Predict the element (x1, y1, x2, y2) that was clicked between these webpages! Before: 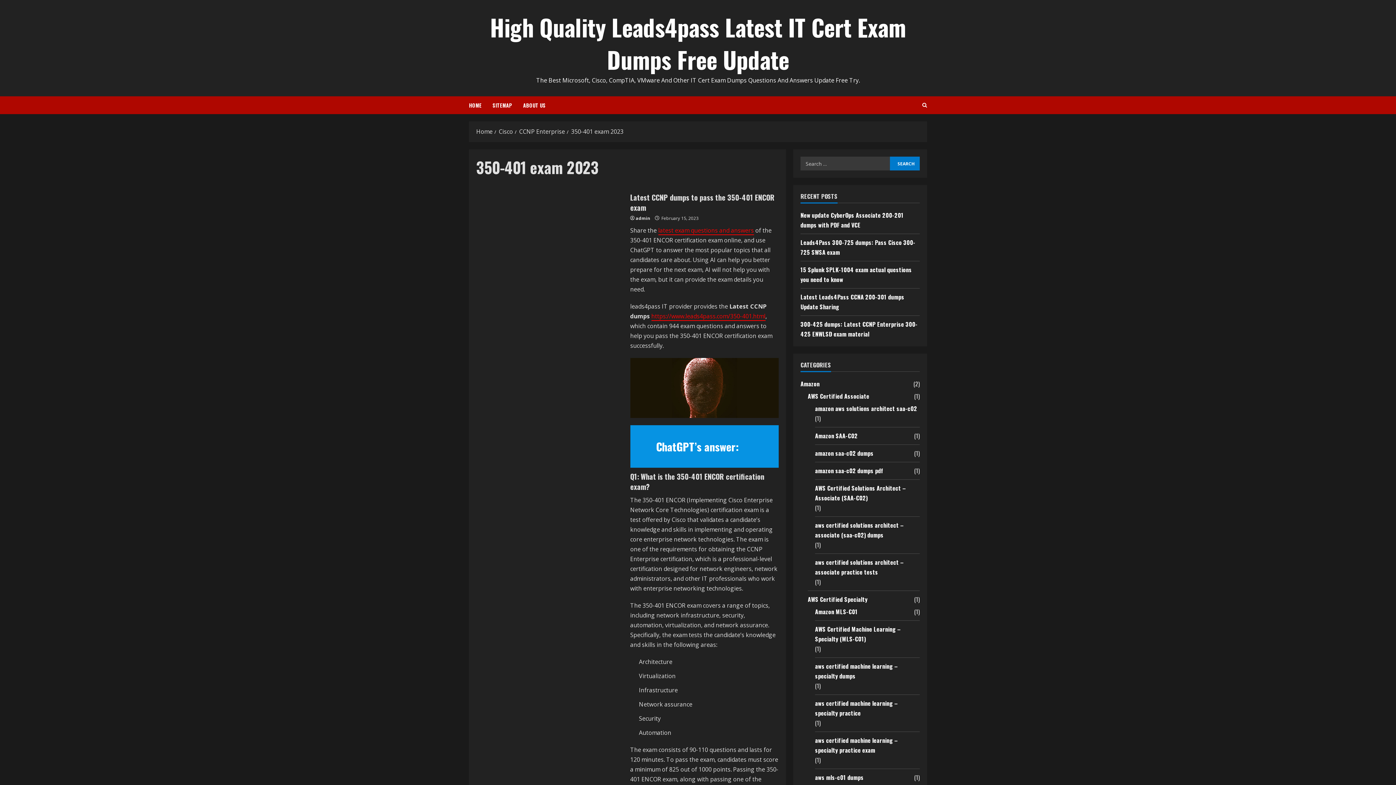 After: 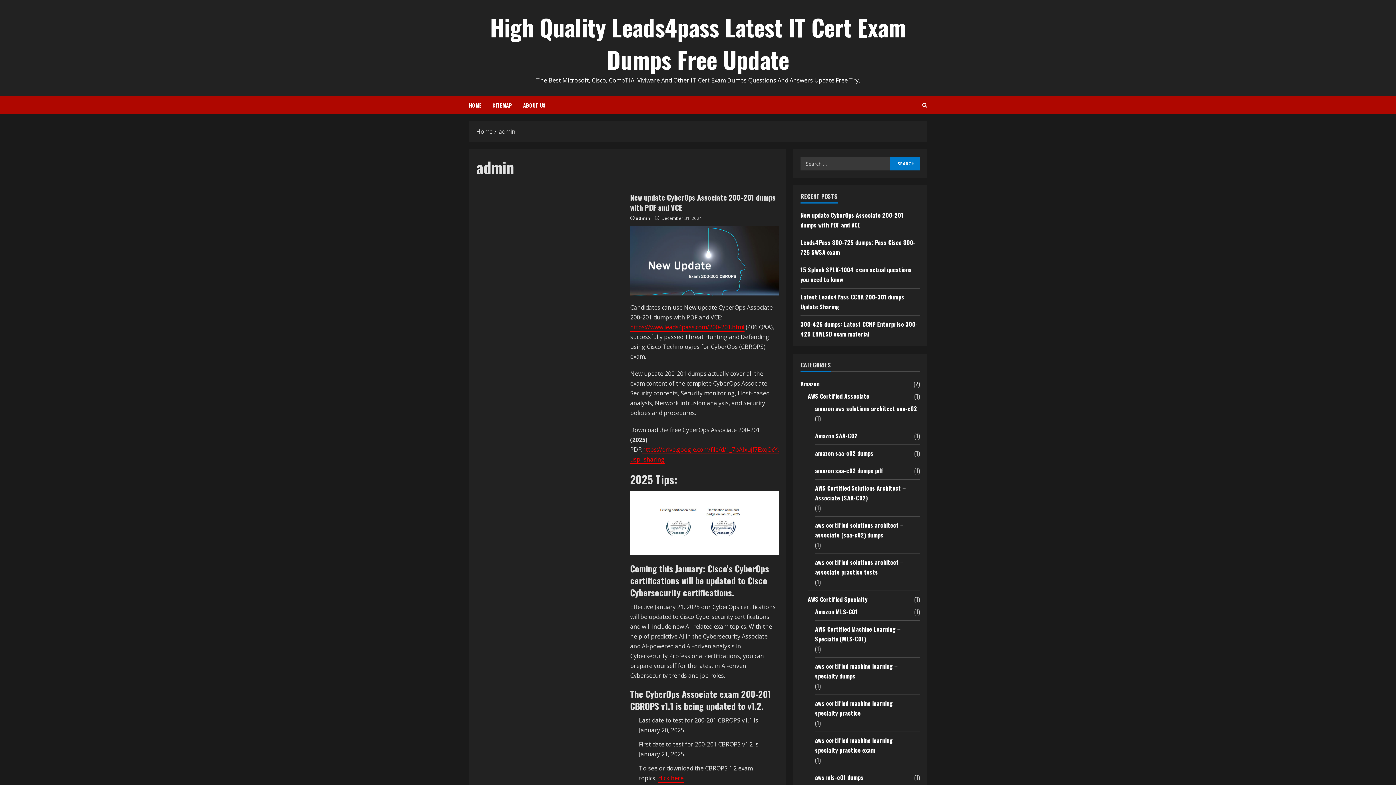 Action: bbox: (635, 214, 650, 222) label: admin